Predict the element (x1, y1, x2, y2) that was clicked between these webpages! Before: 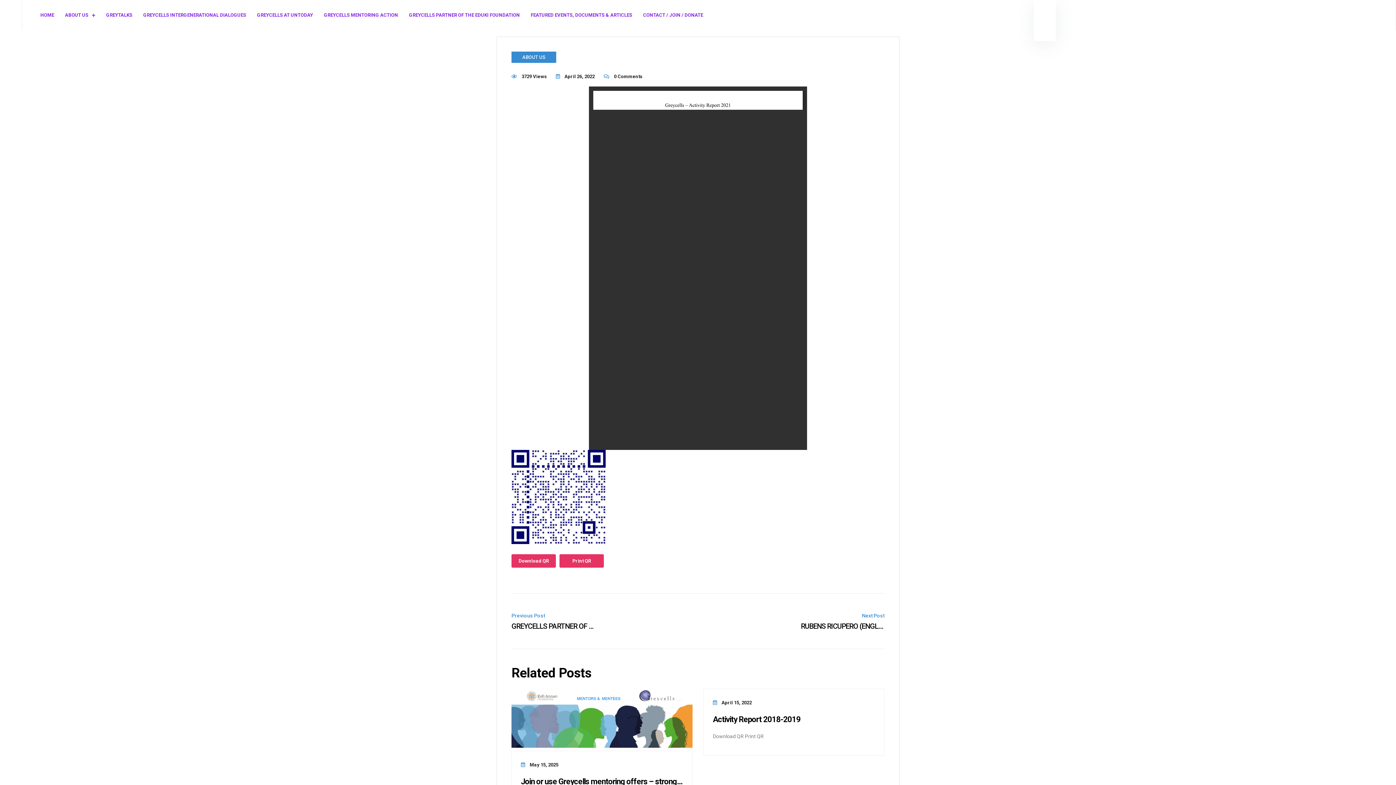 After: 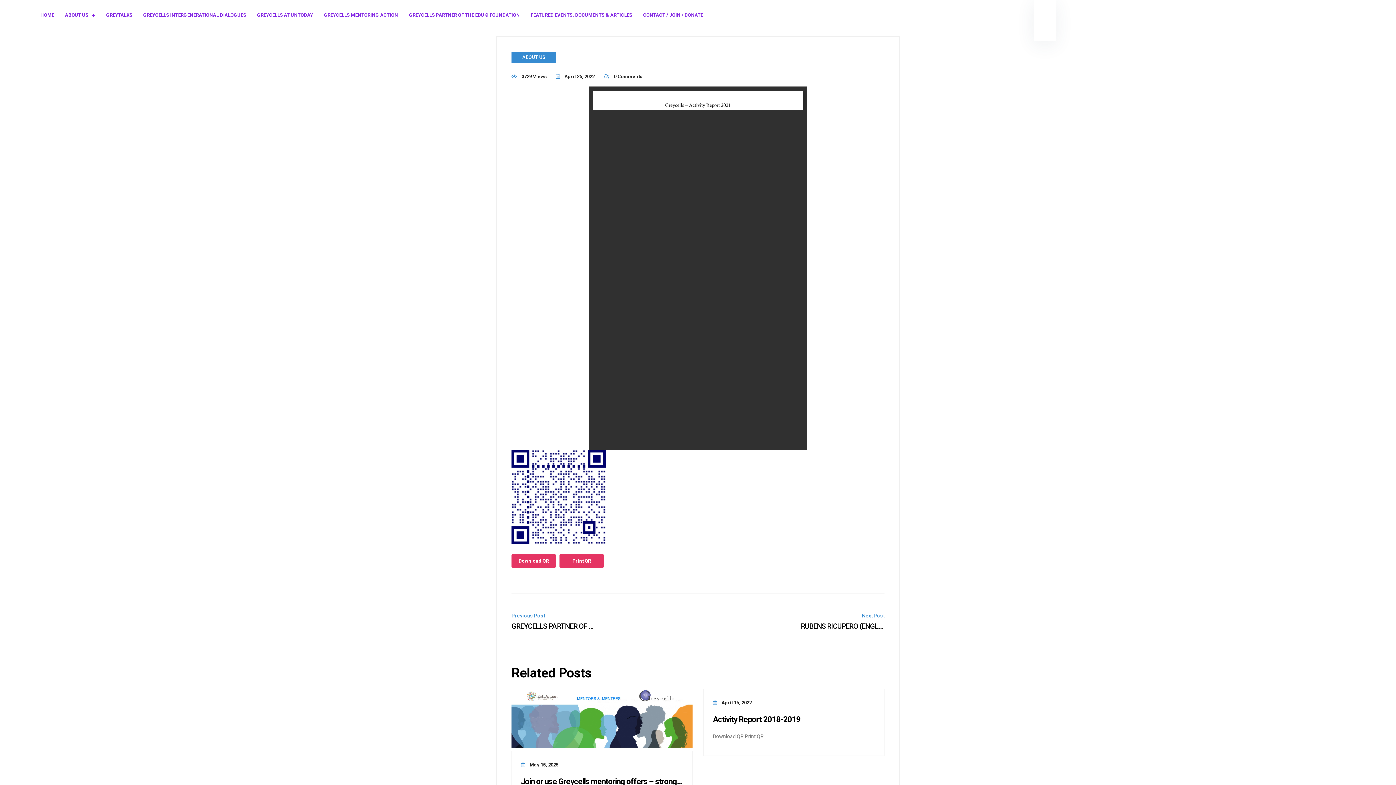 Action: label: Download QR bbox: (511, 554, 556, 568)